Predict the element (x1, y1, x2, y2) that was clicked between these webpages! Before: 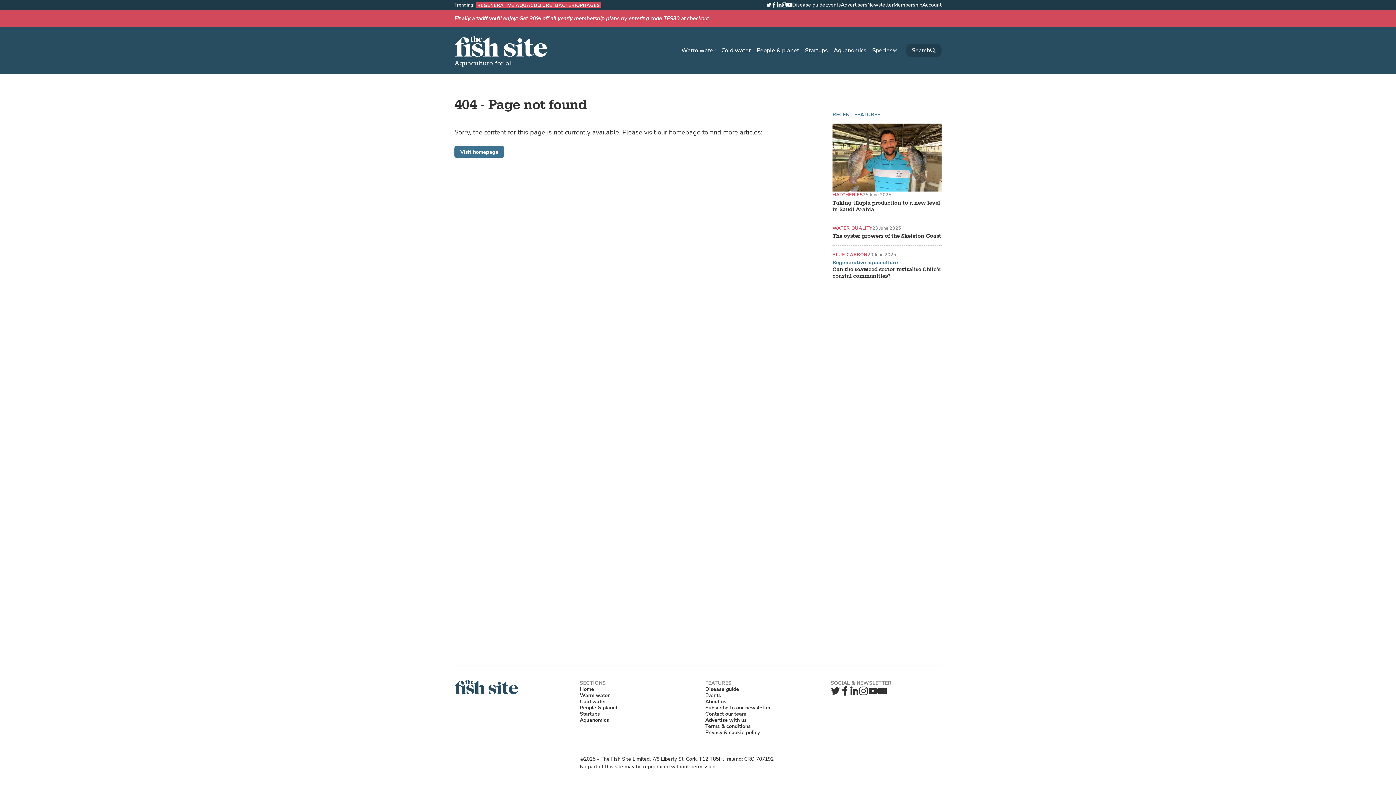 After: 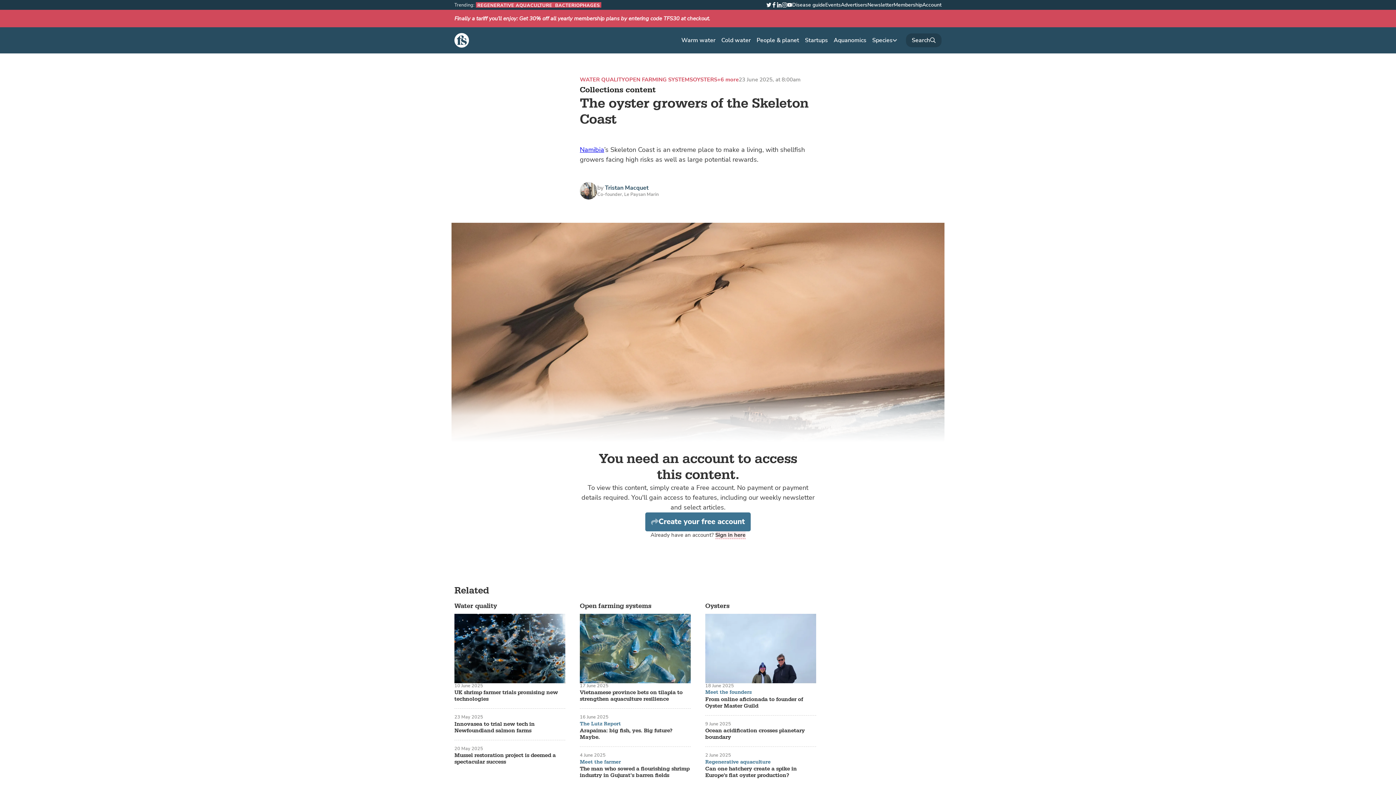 Action: bbox: (832, 233, 941, 239) label: The oyster growers of the Skeleton Coast